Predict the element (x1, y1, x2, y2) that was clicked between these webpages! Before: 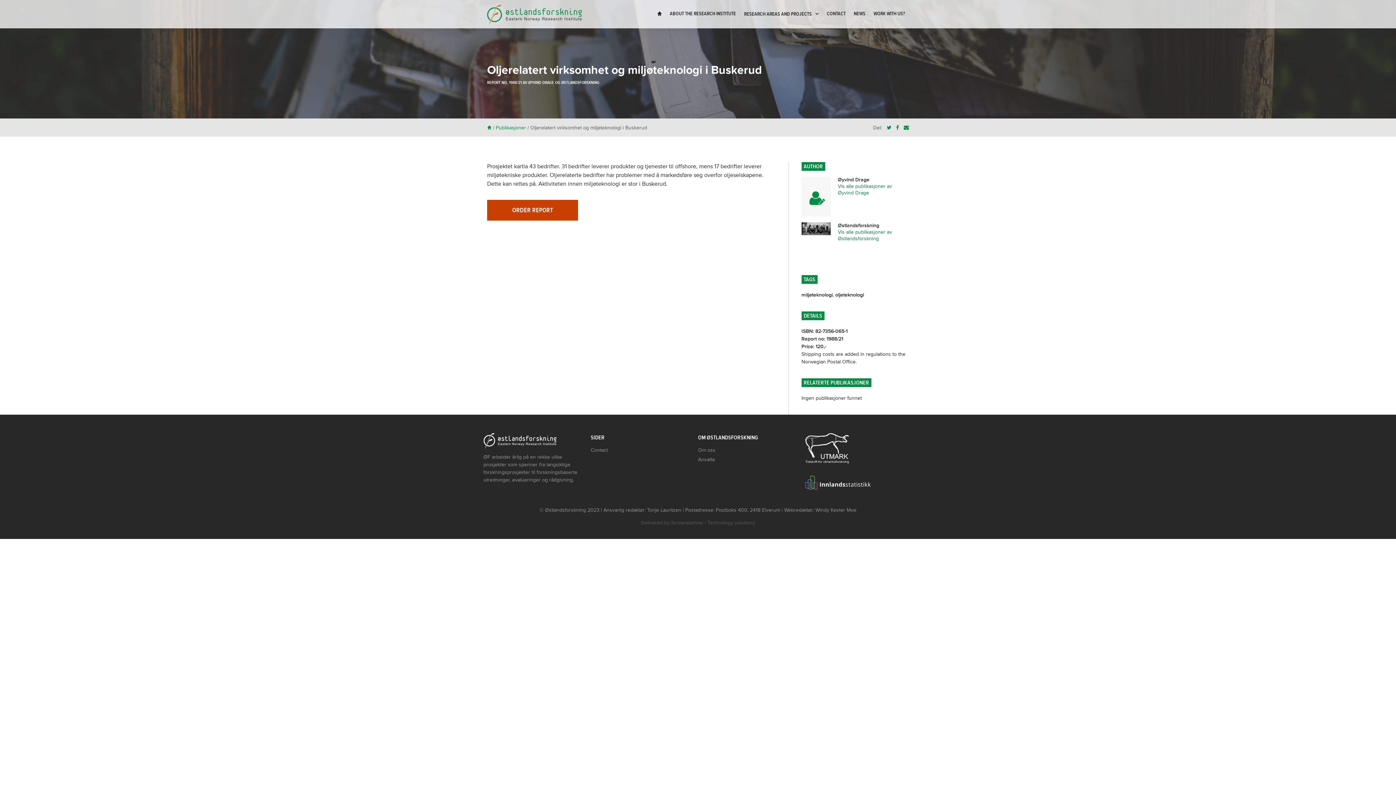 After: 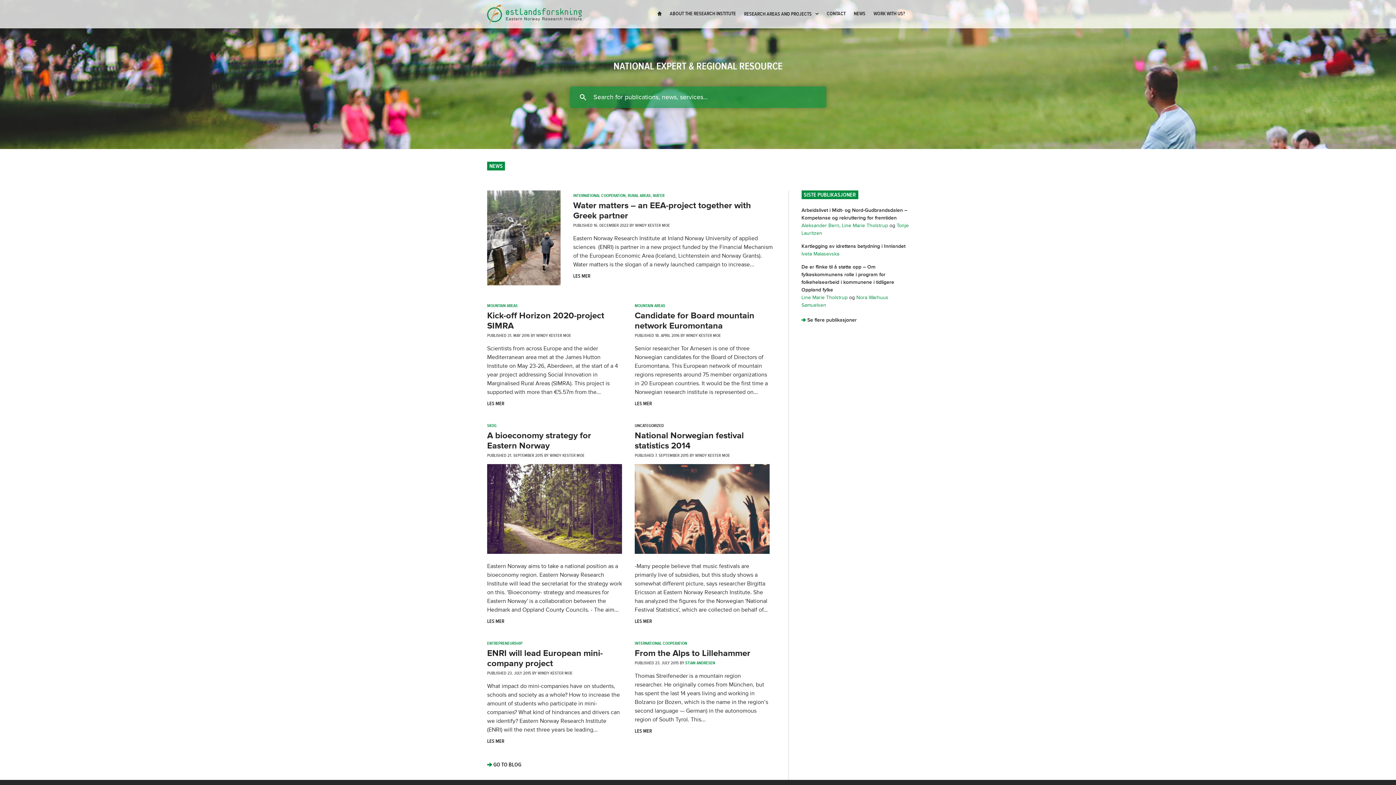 Action: bbox: (487, 4, 581, 24)